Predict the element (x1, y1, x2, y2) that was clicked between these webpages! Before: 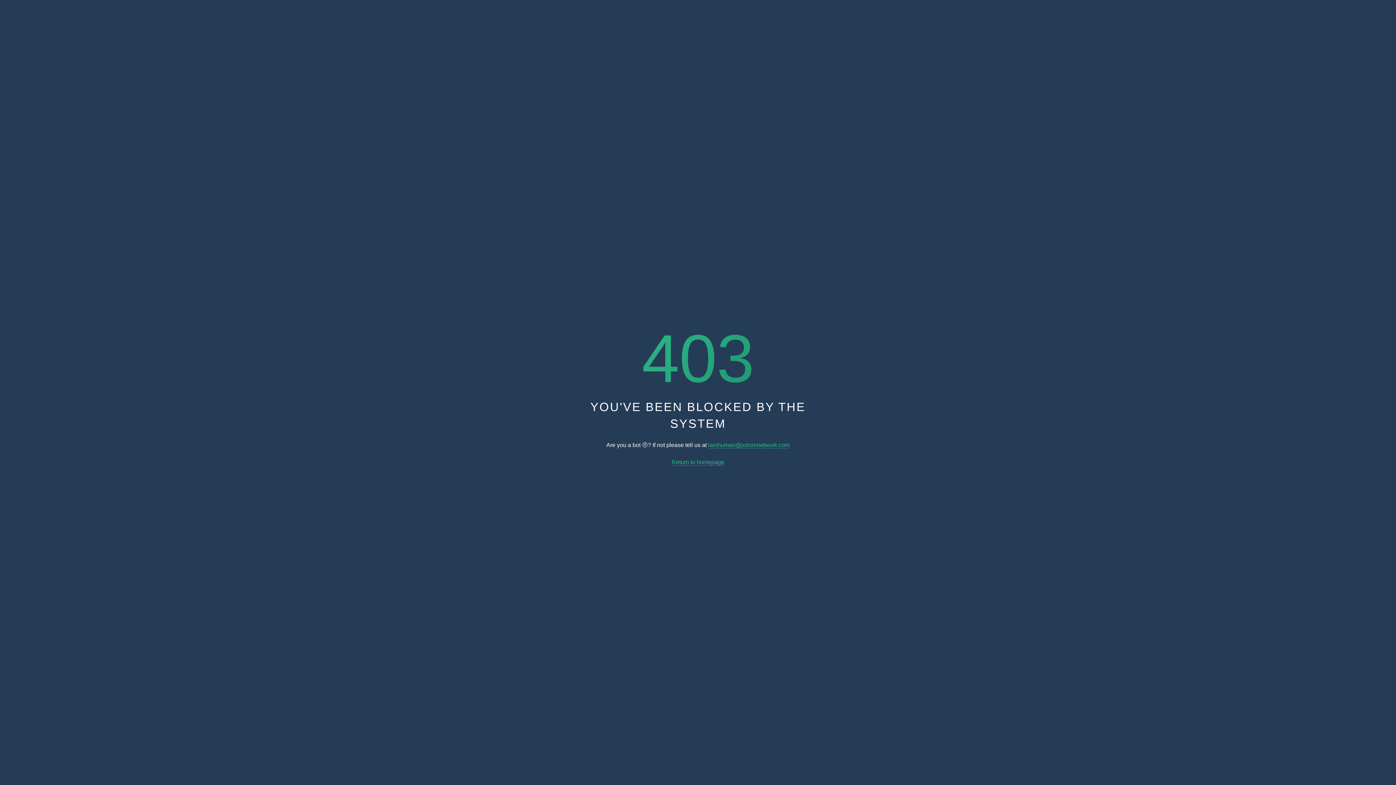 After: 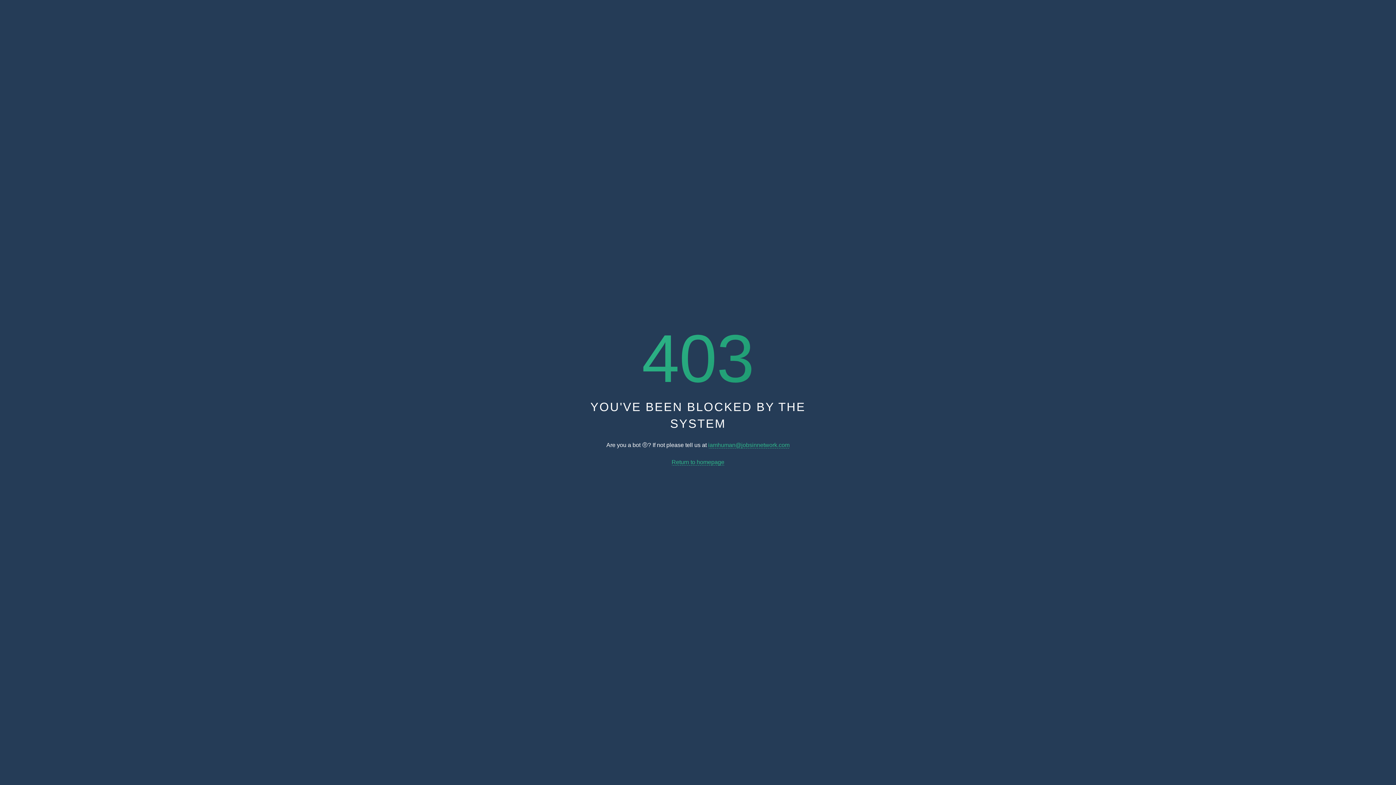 Action: label: iamhuman@jobsinnetwork.com bbox: (708, 442, 789, 448)